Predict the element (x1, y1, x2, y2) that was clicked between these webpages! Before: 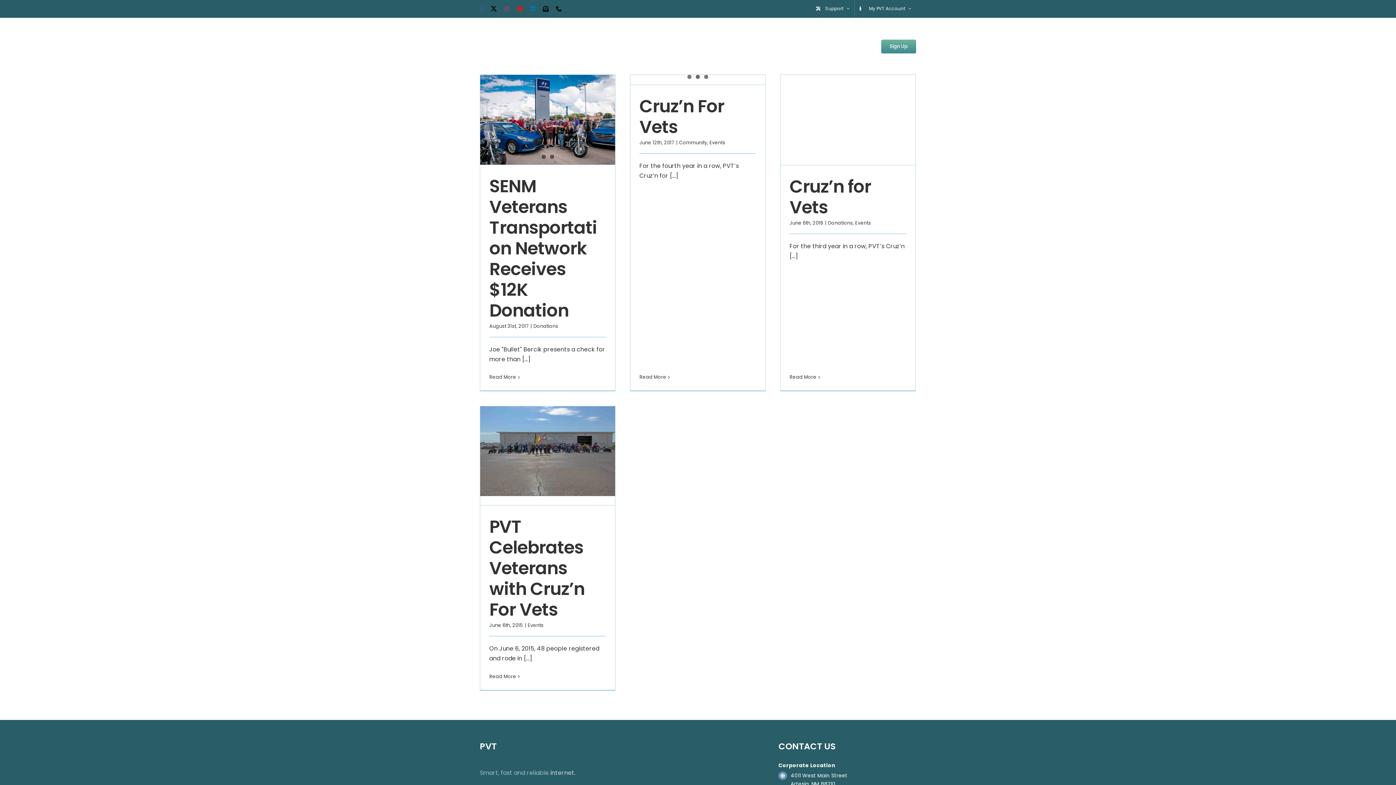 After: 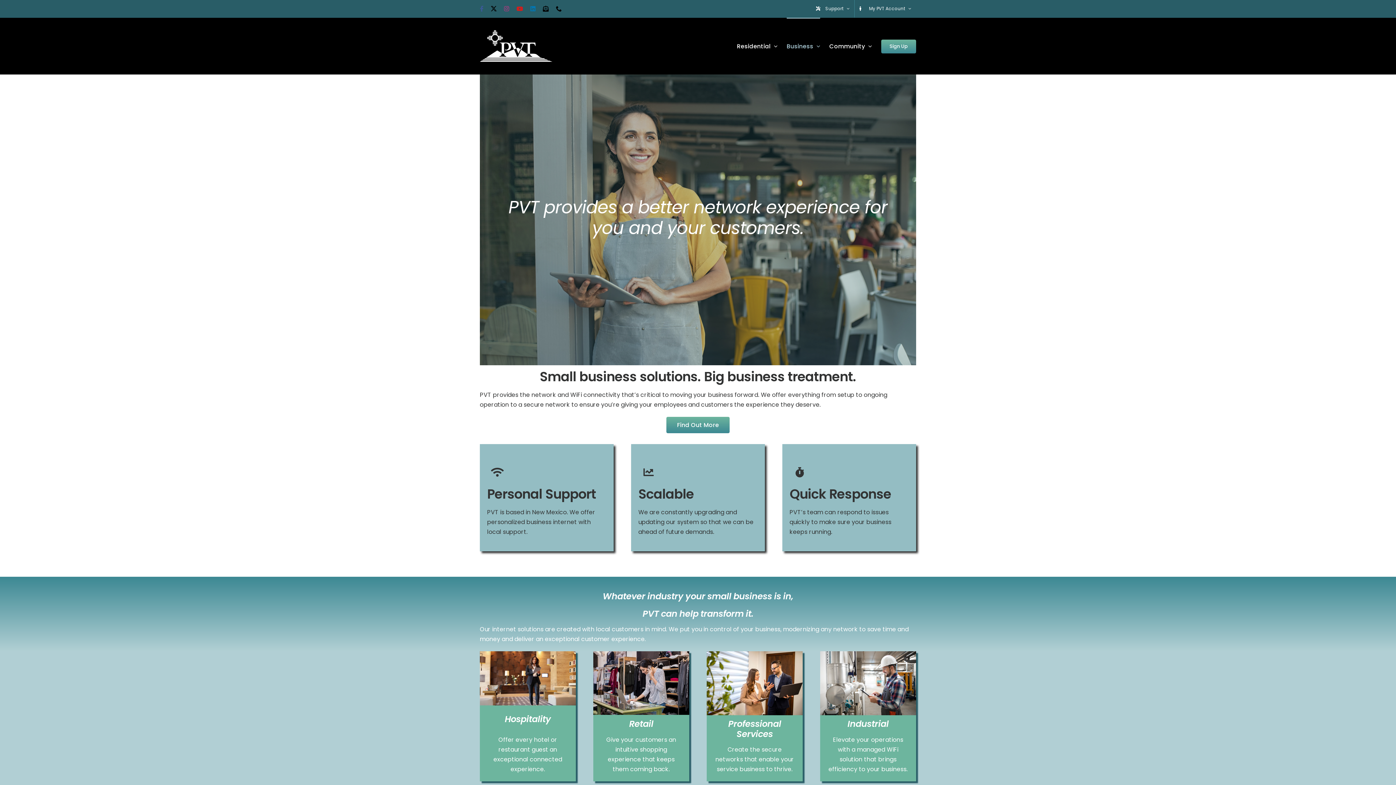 Action: bbox: (786, 17, 820, 74) label: Business